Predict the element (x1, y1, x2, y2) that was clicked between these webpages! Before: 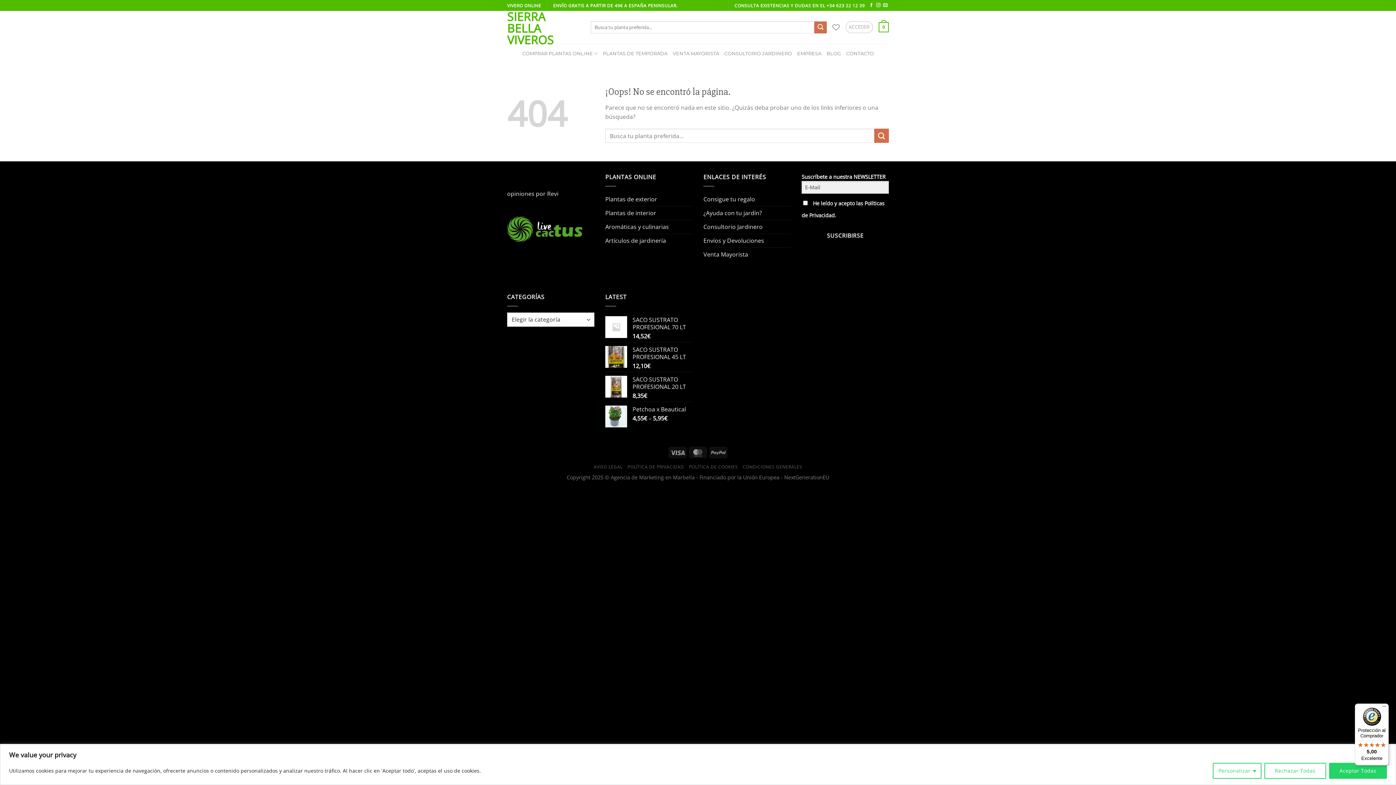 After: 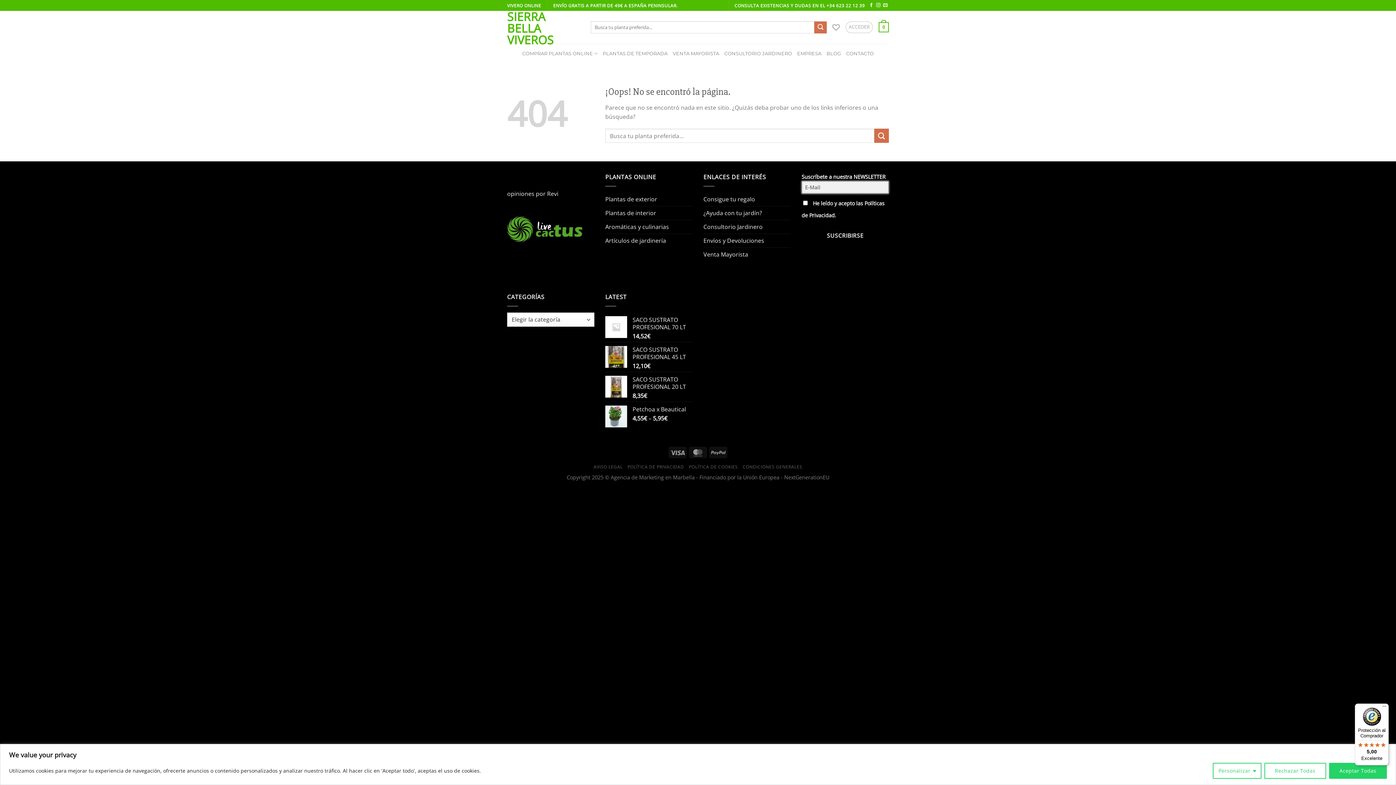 Action: bbox: (801, 225, 889, 246) label: SUSCRIBIRSE